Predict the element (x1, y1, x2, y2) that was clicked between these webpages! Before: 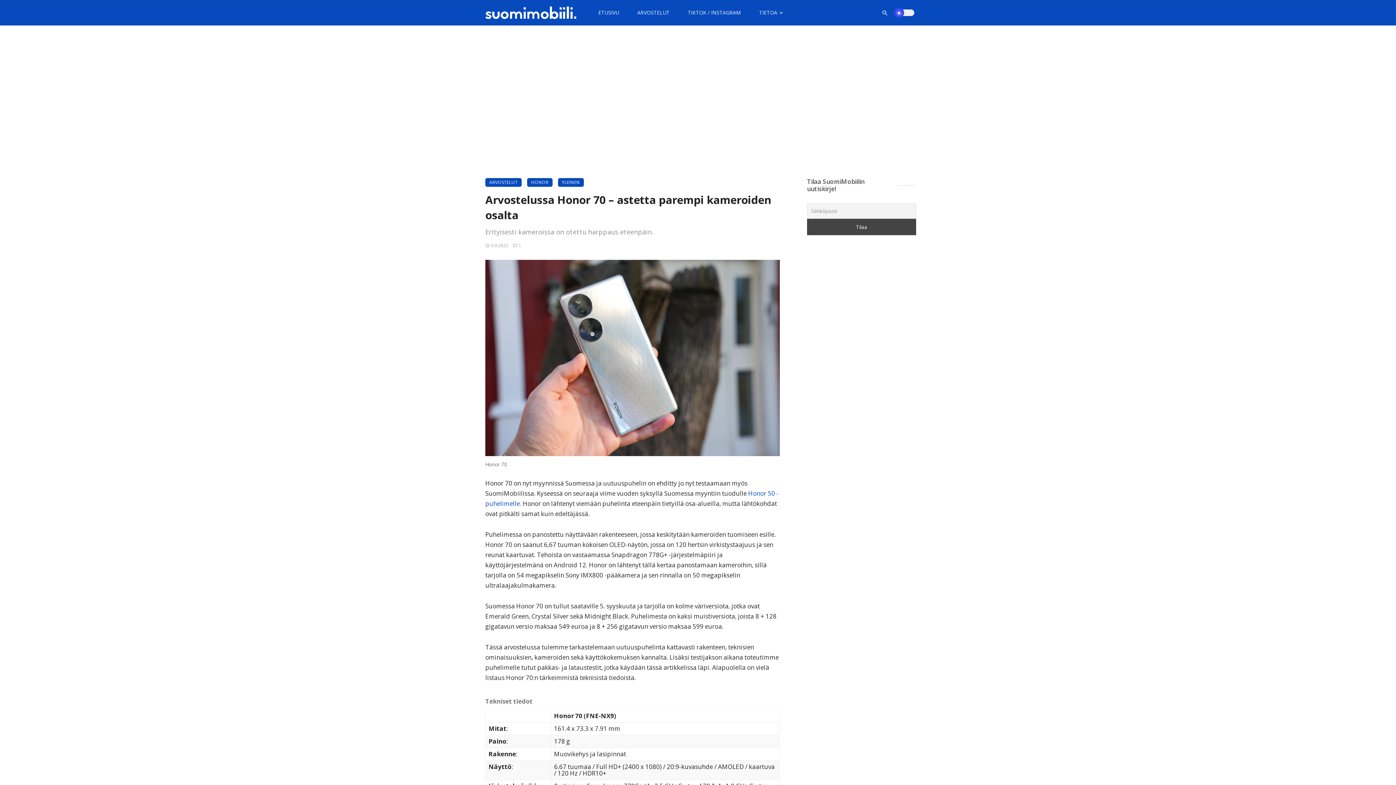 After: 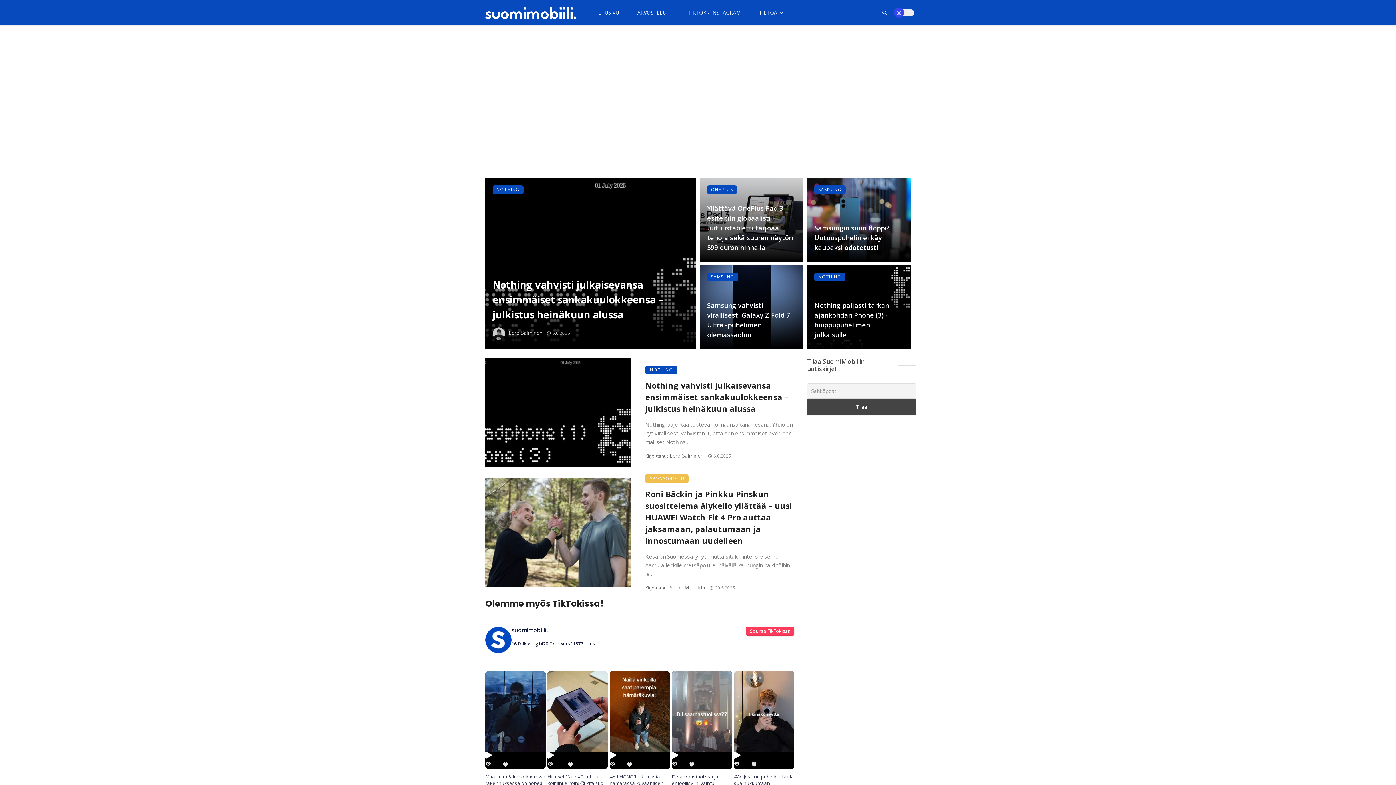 Action: label: ETUSIVU bbox: (589, 0, 628, 25)